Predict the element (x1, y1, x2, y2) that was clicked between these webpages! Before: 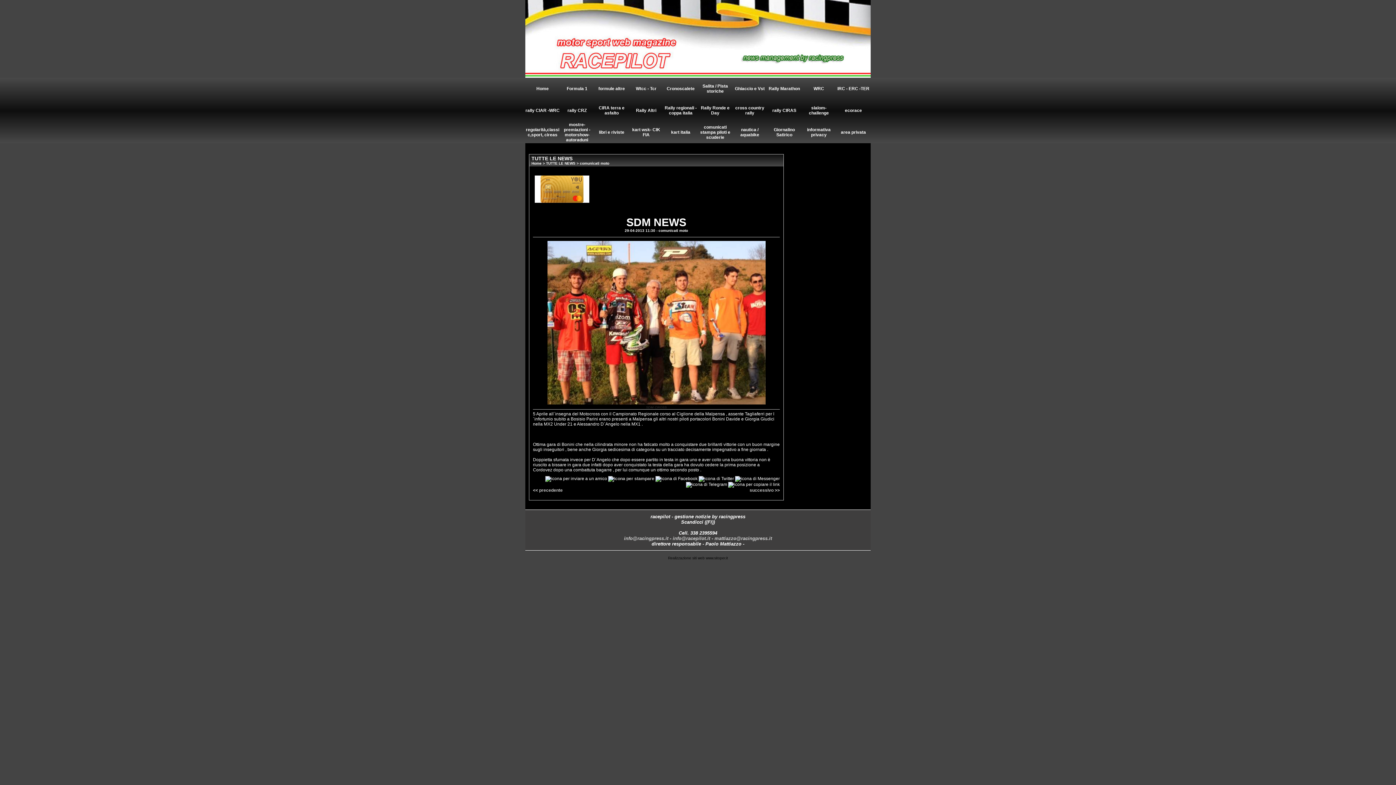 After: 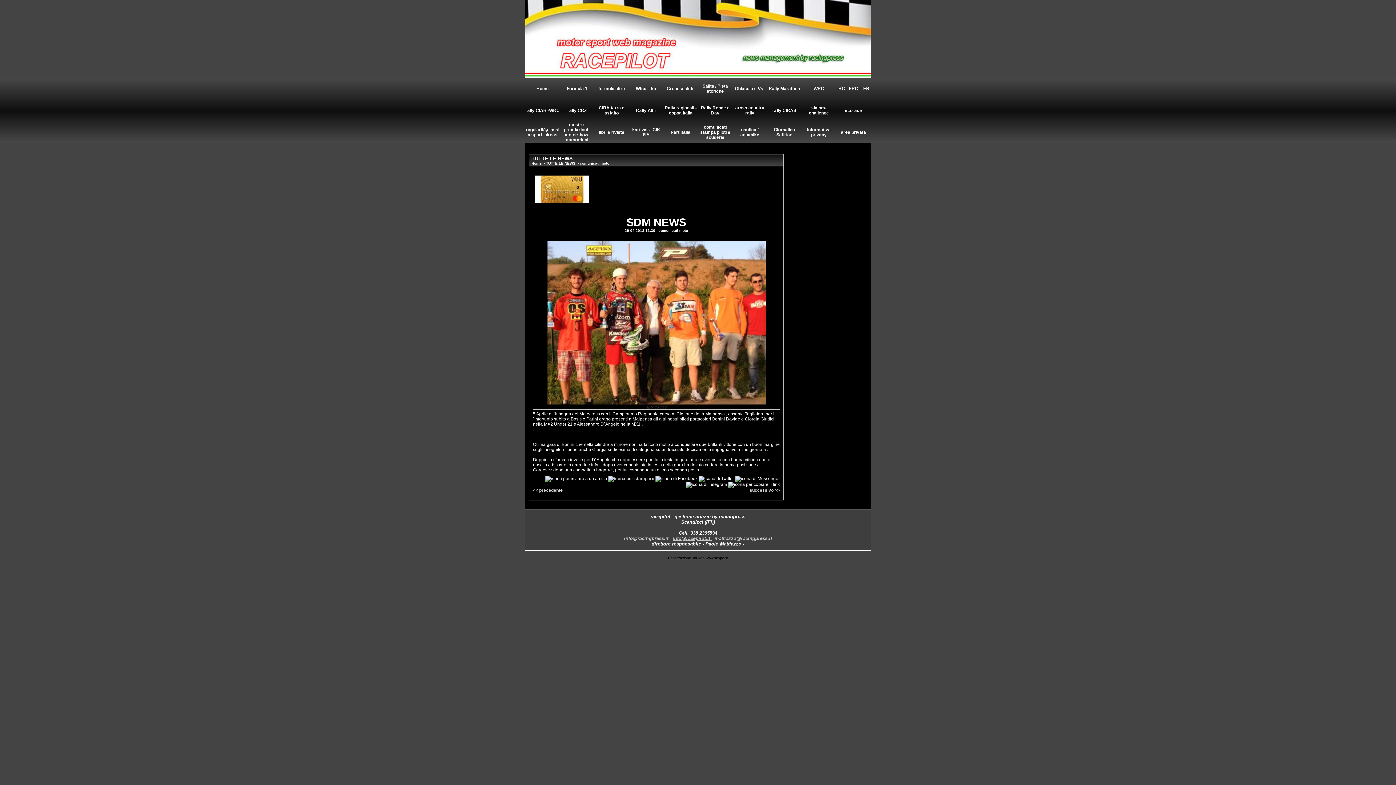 Action: label: info@racepilot.it  bbox: (672, 536, 711, 541)